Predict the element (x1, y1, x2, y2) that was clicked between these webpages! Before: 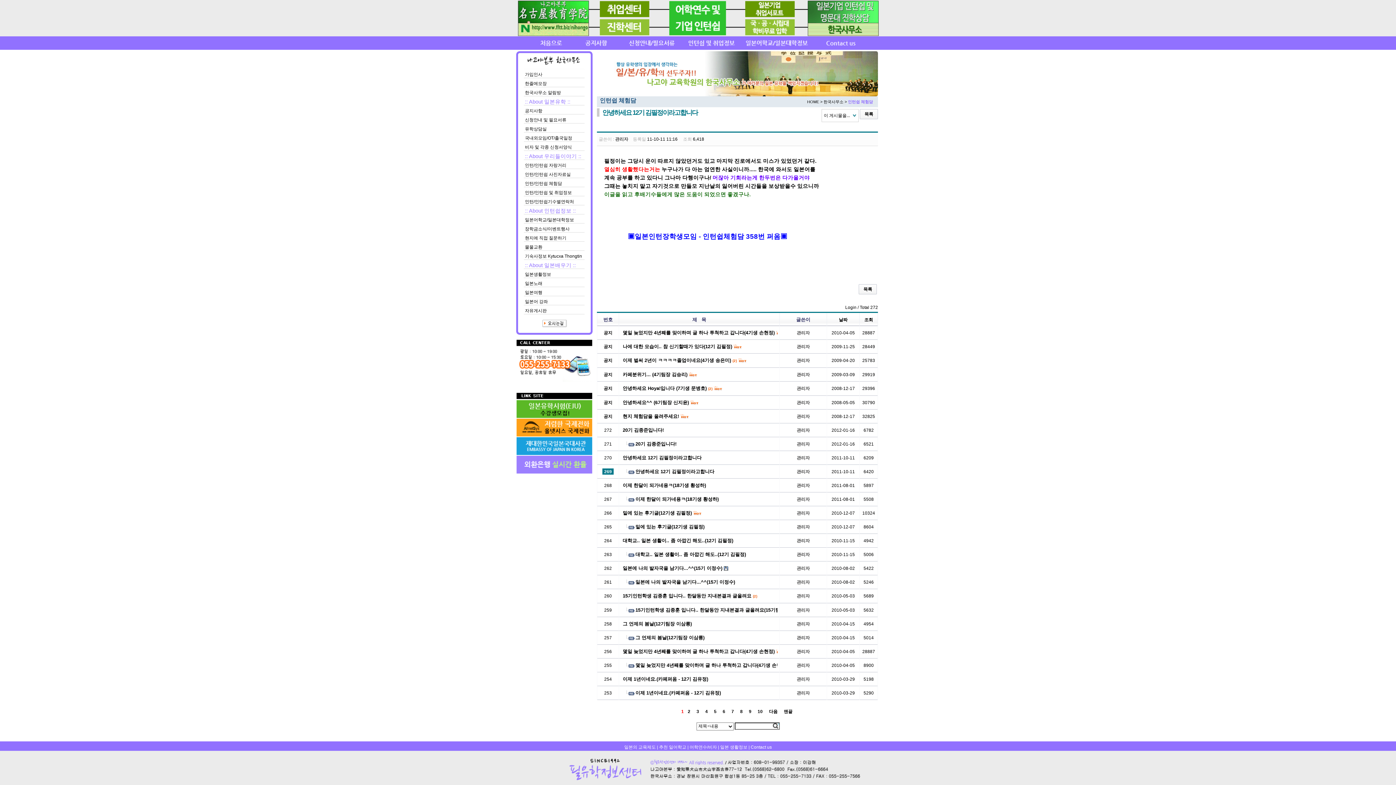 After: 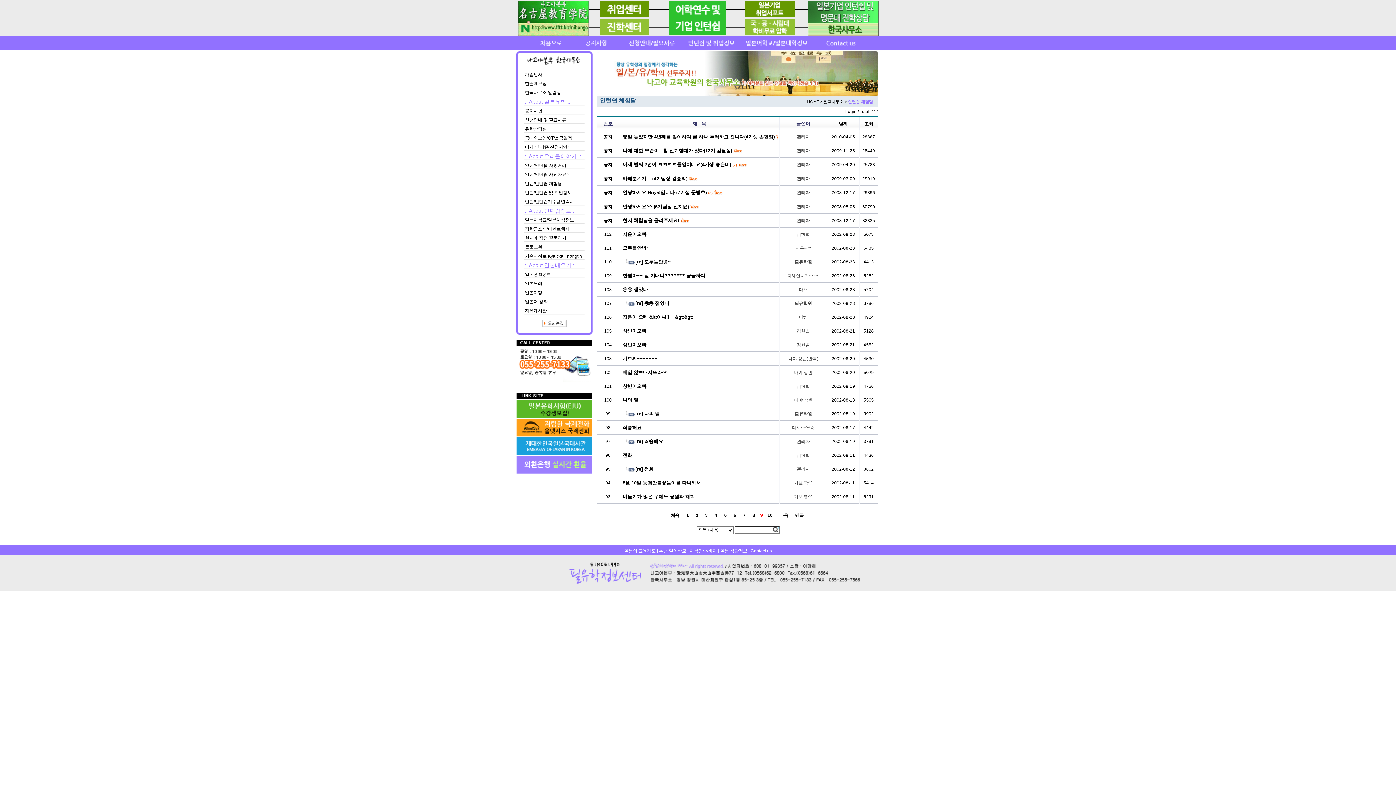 Action: label: 9 bbox: (747, 708, 753, 716)